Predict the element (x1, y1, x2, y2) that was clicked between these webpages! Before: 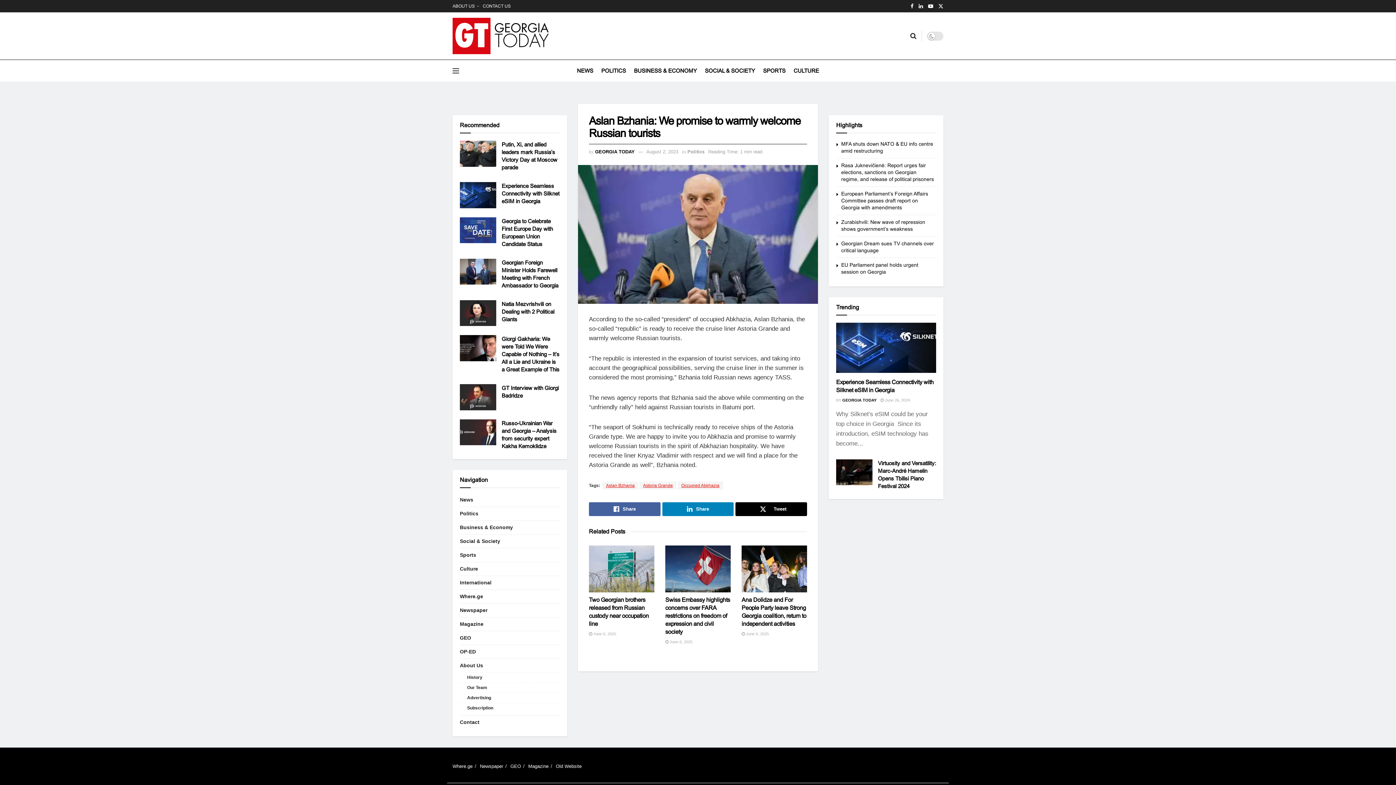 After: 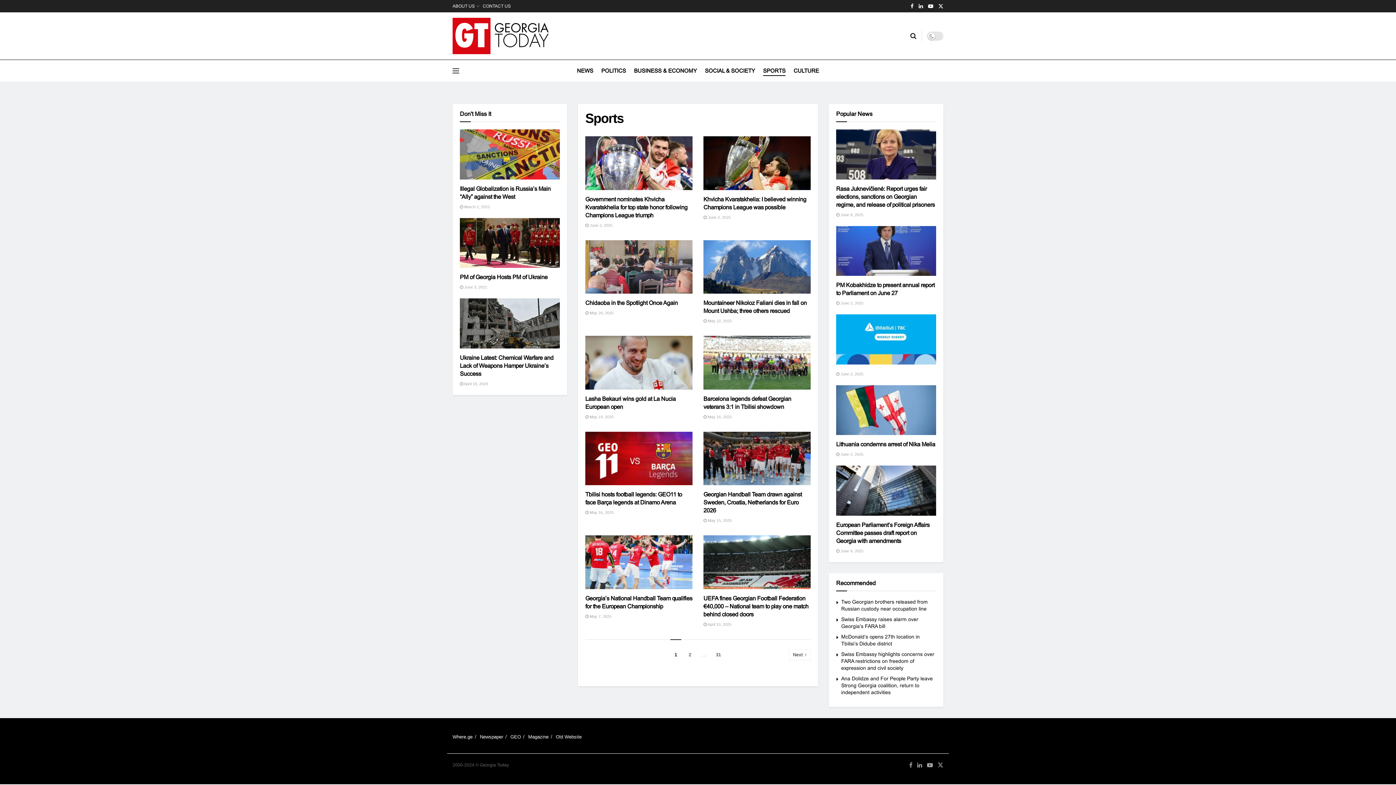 Action: bbox: (763, 65, 785, 76) label: SPORTS